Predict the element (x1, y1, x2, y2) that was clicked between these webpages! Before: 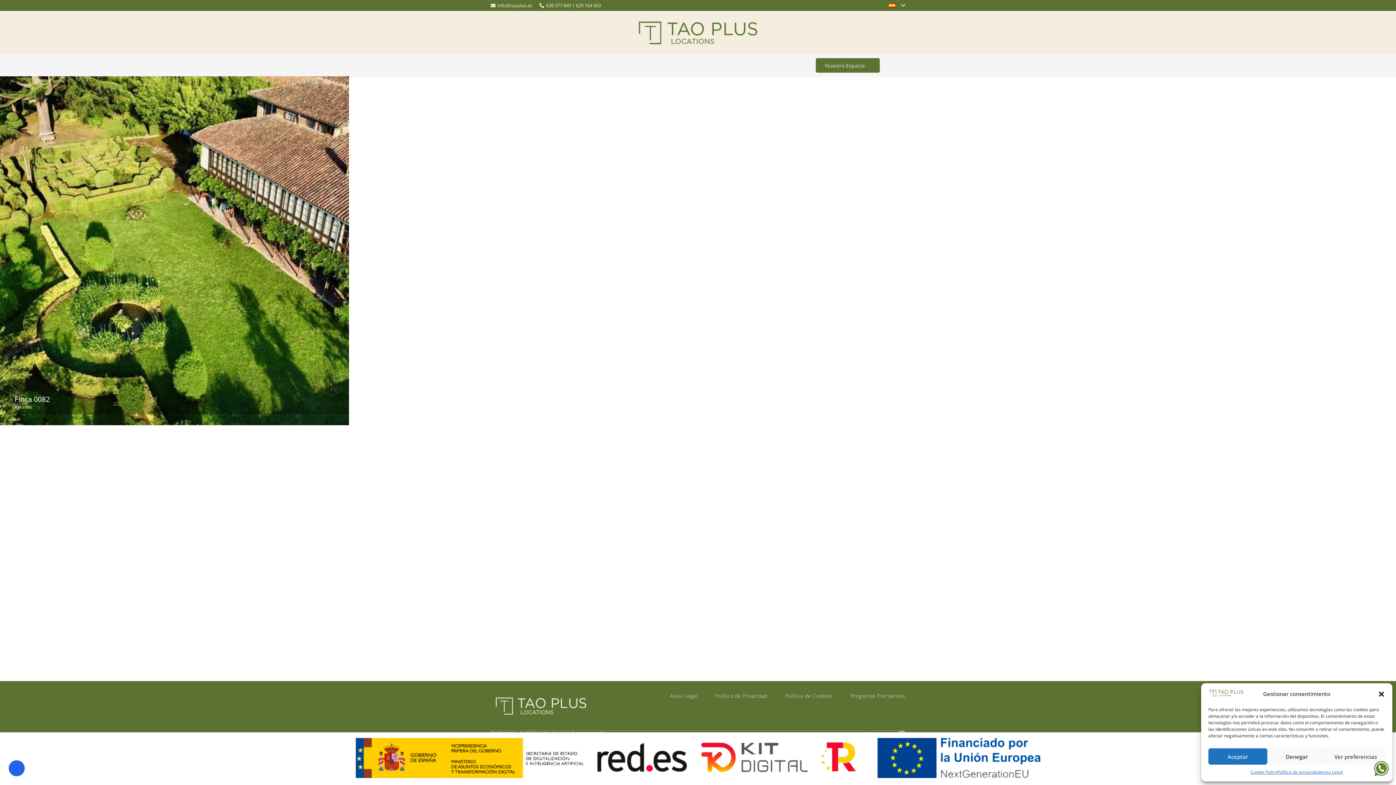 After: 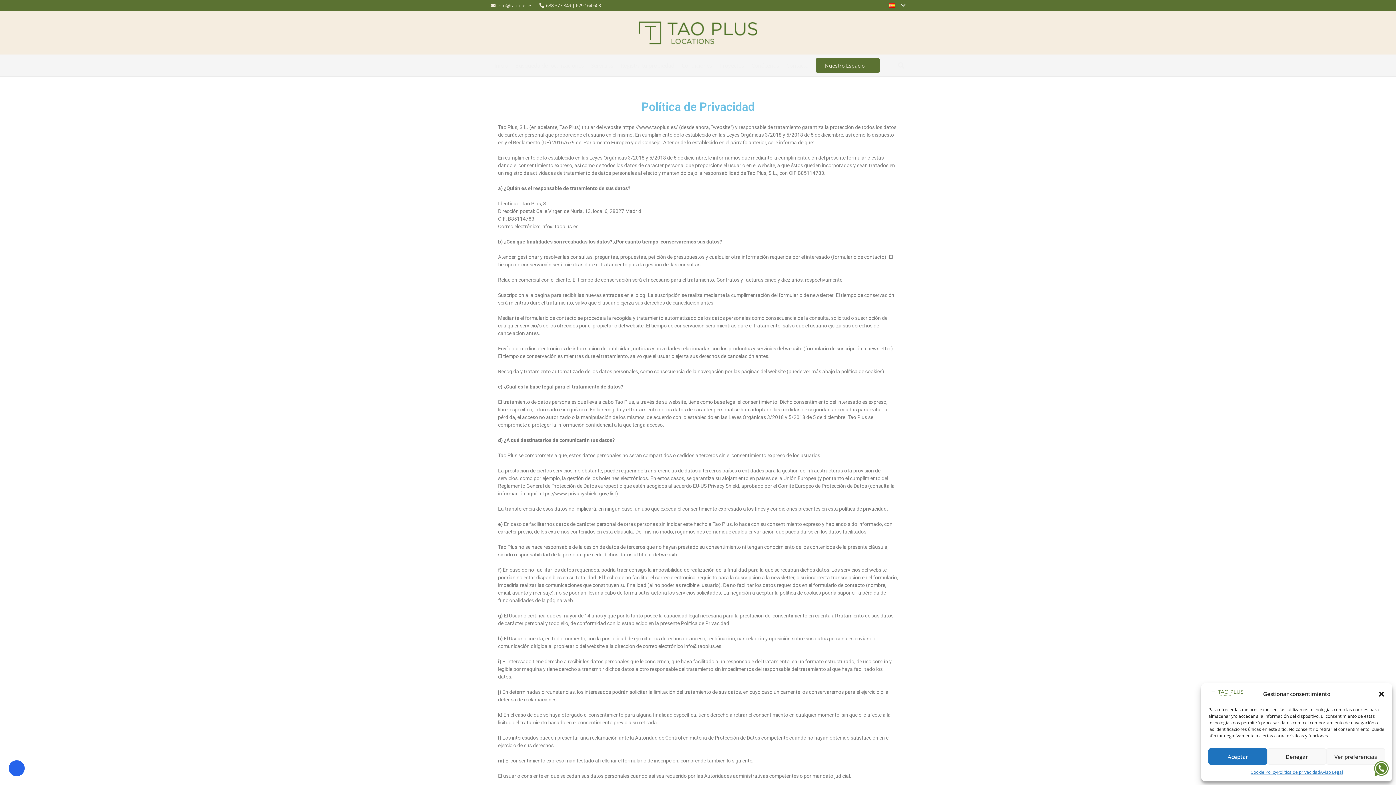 Action: bbox: (1277, 768, 1320, 776) label: Política de privacidad